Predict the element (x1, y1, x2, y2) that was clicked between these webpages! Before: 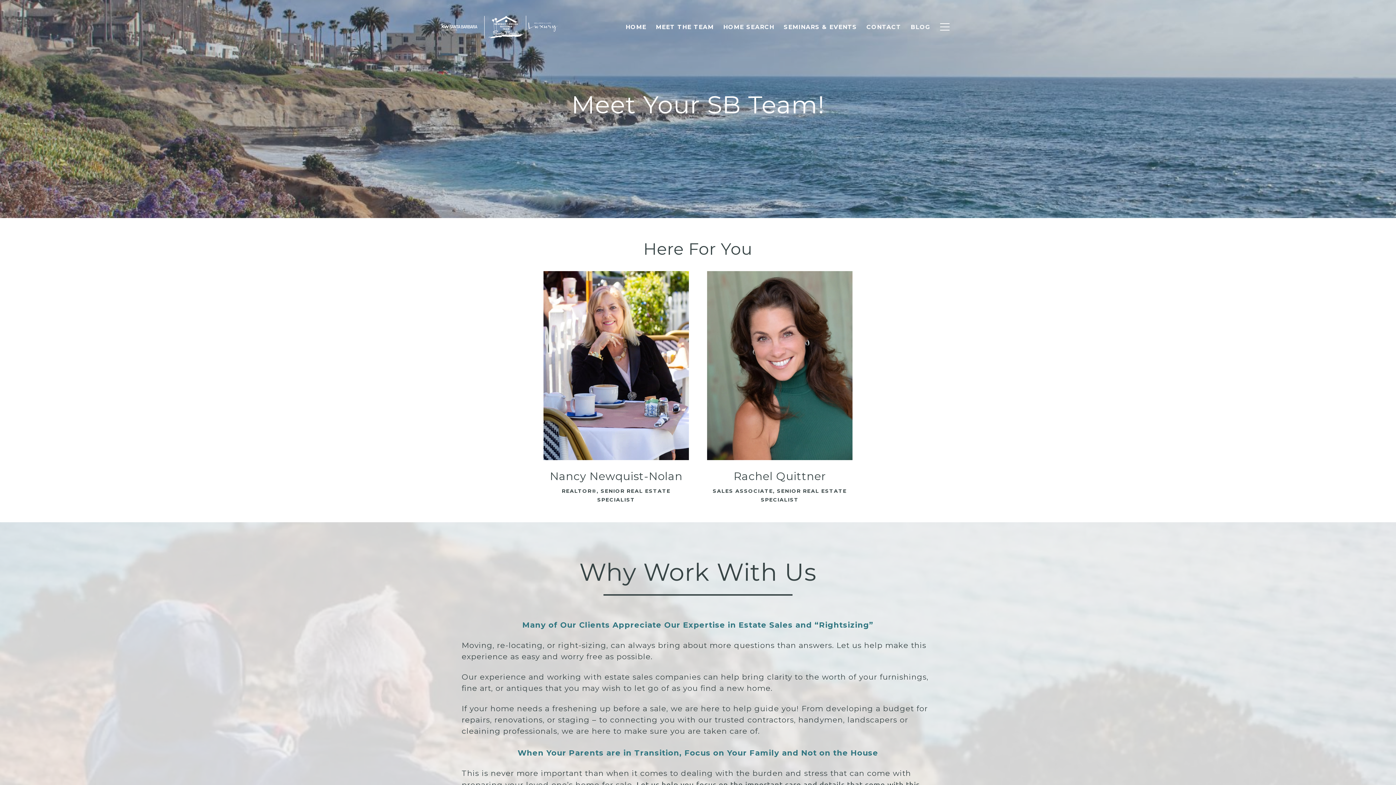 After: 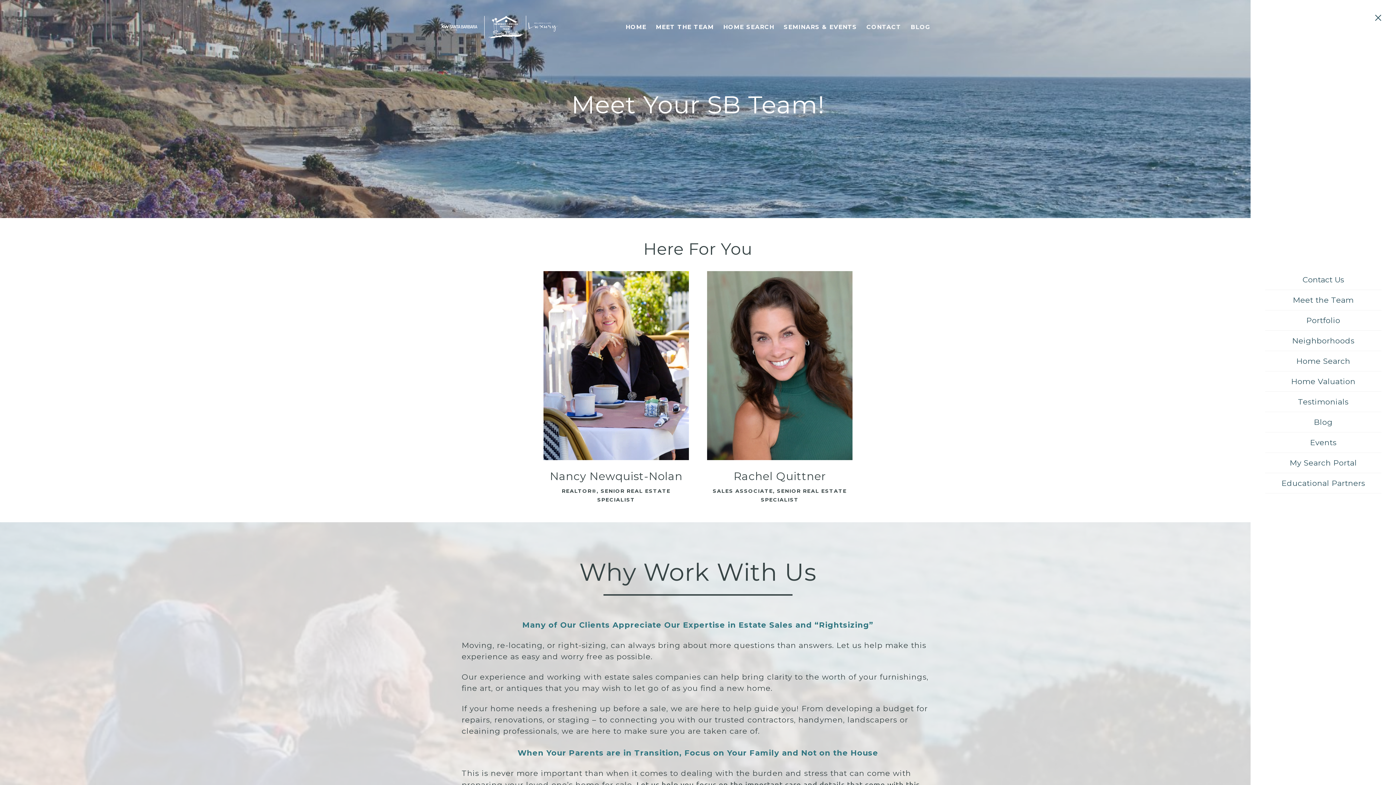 Action: bbox: (935, 16, 954, 37)